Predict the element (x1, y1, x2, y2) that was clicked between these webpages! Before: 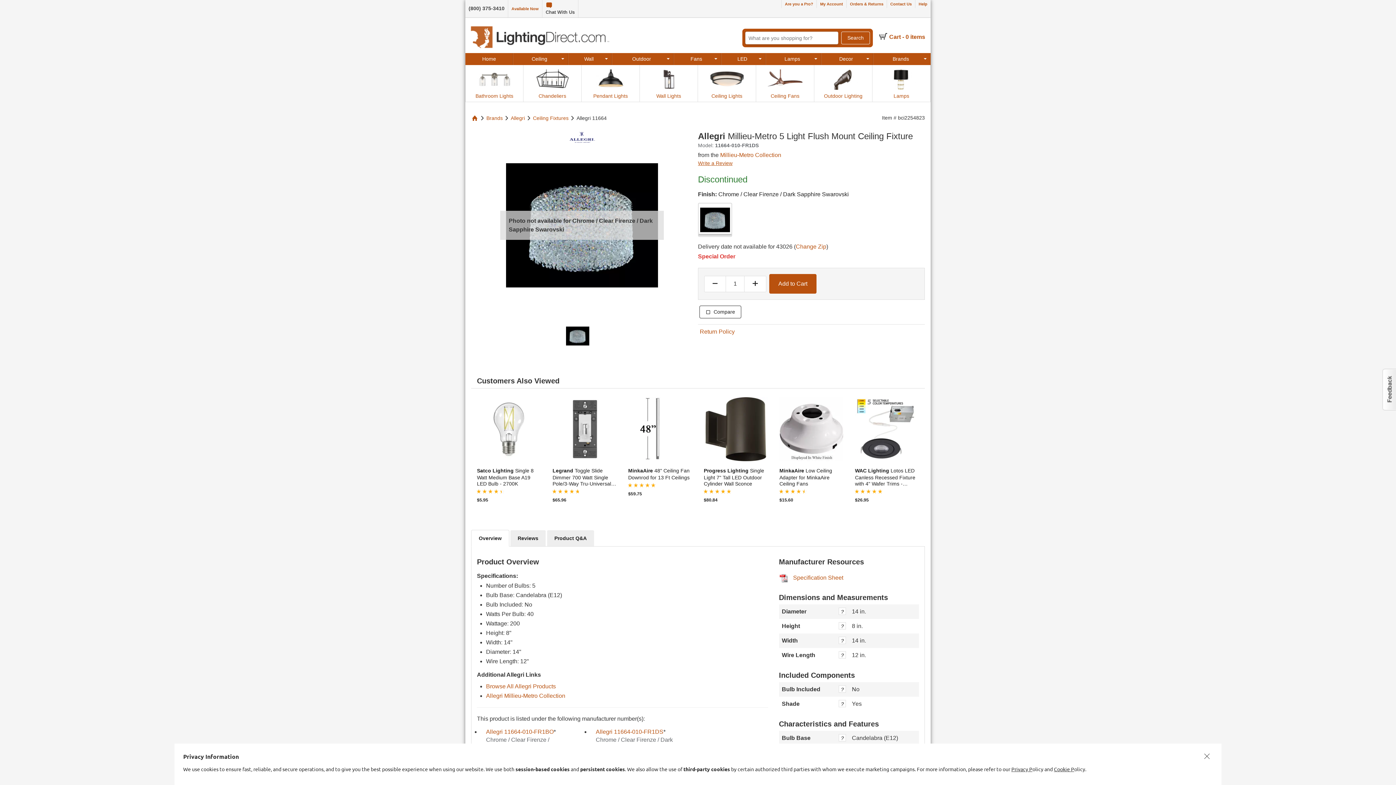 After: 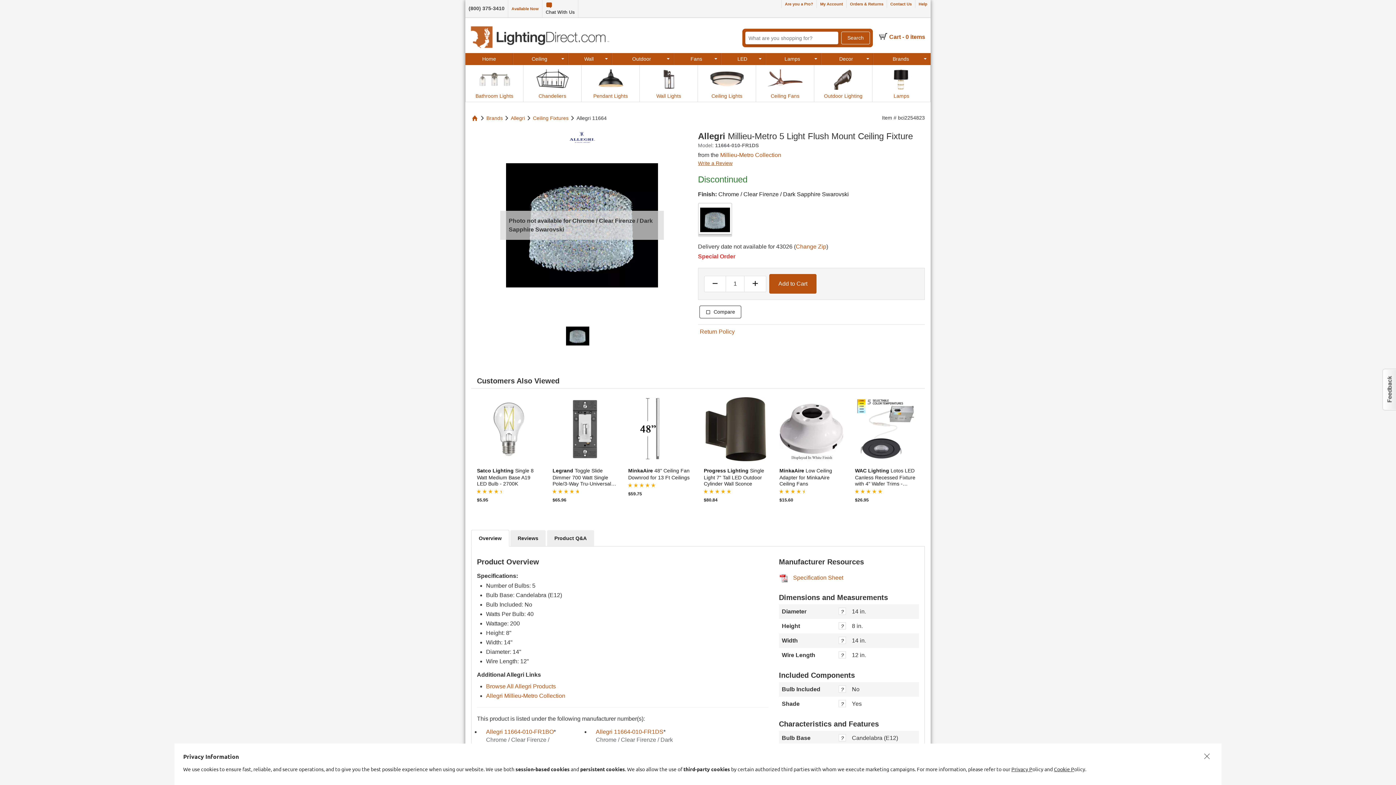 Action: bbox: (1054, 766, 1074, 772) label: Cookie P